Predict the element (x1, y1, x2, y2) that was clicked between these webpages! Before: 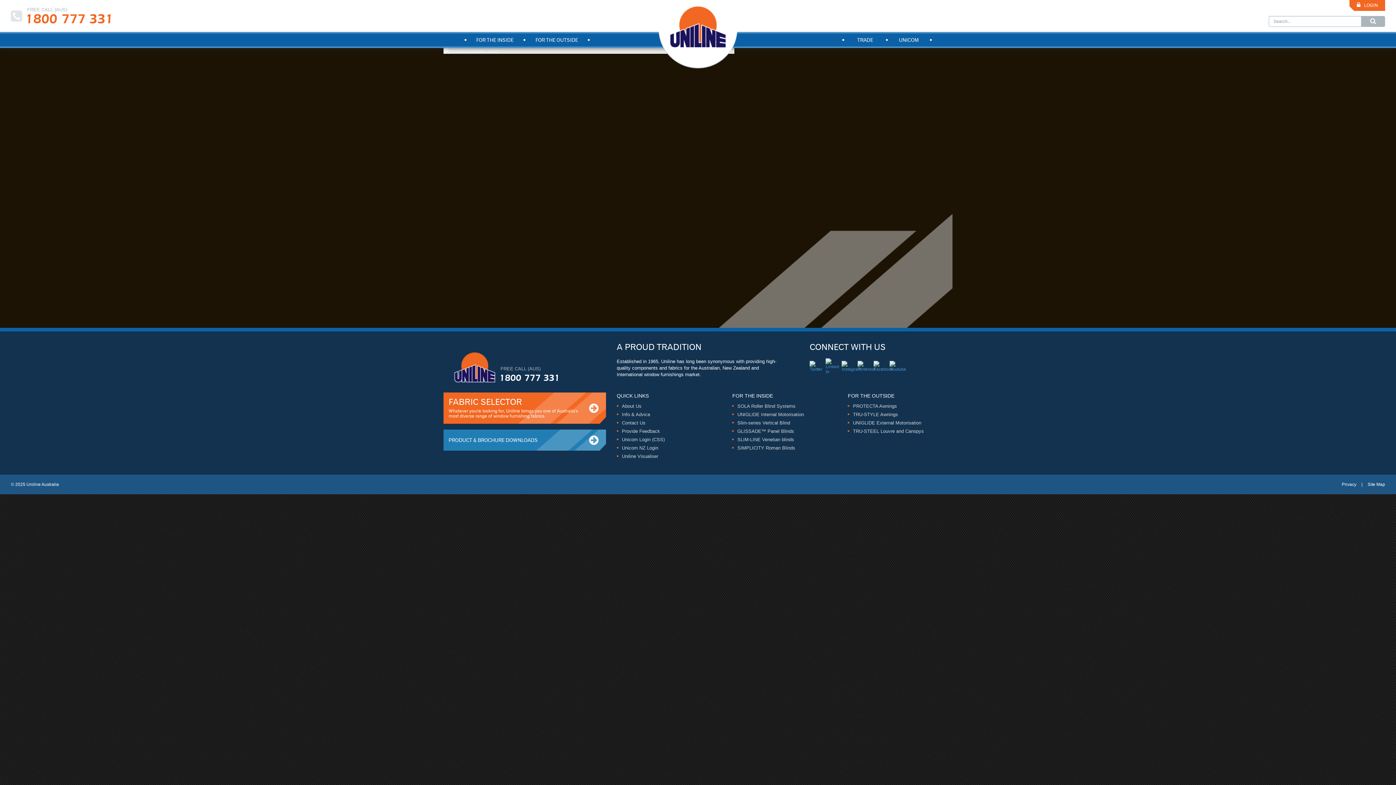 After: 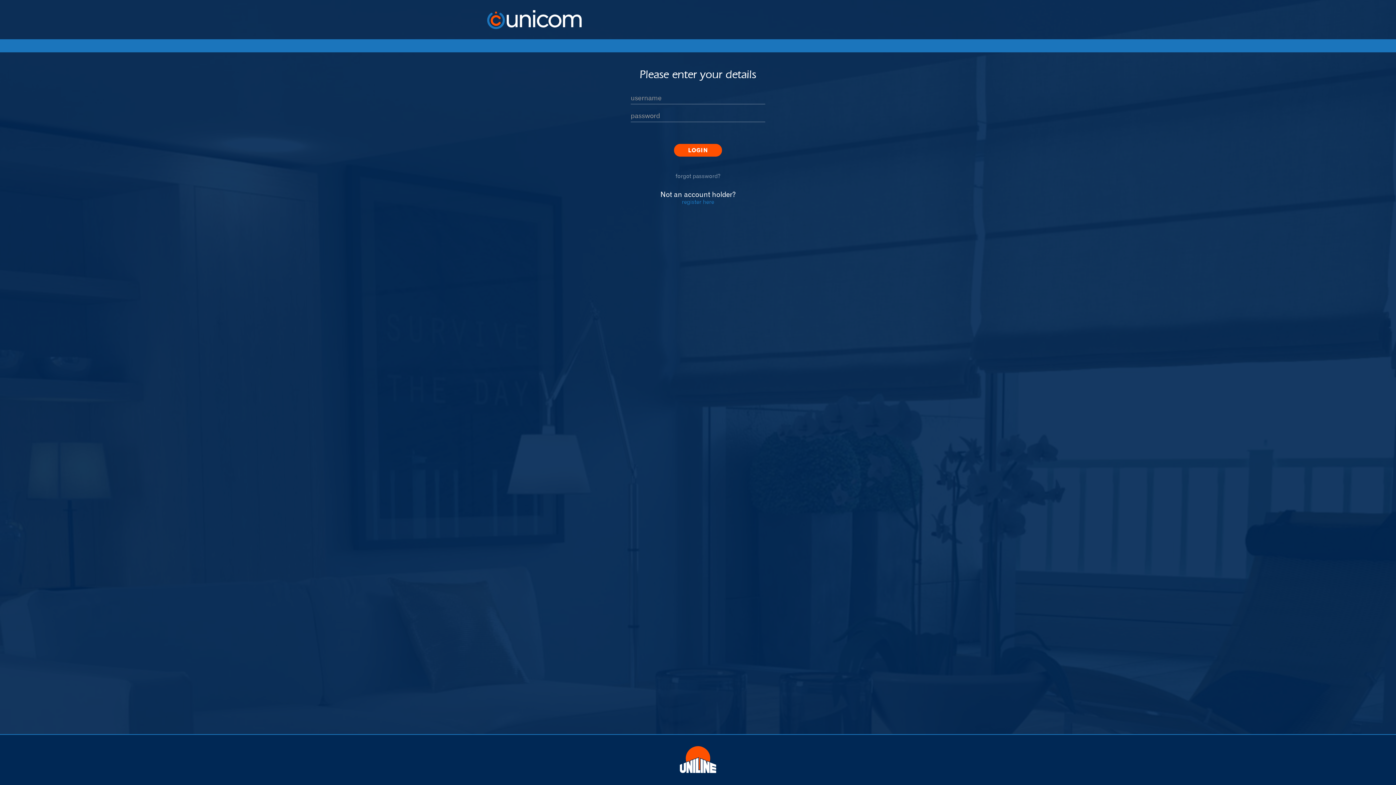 Action: label: Unicom NZ Login bbox: (622, 445, 658, 450)